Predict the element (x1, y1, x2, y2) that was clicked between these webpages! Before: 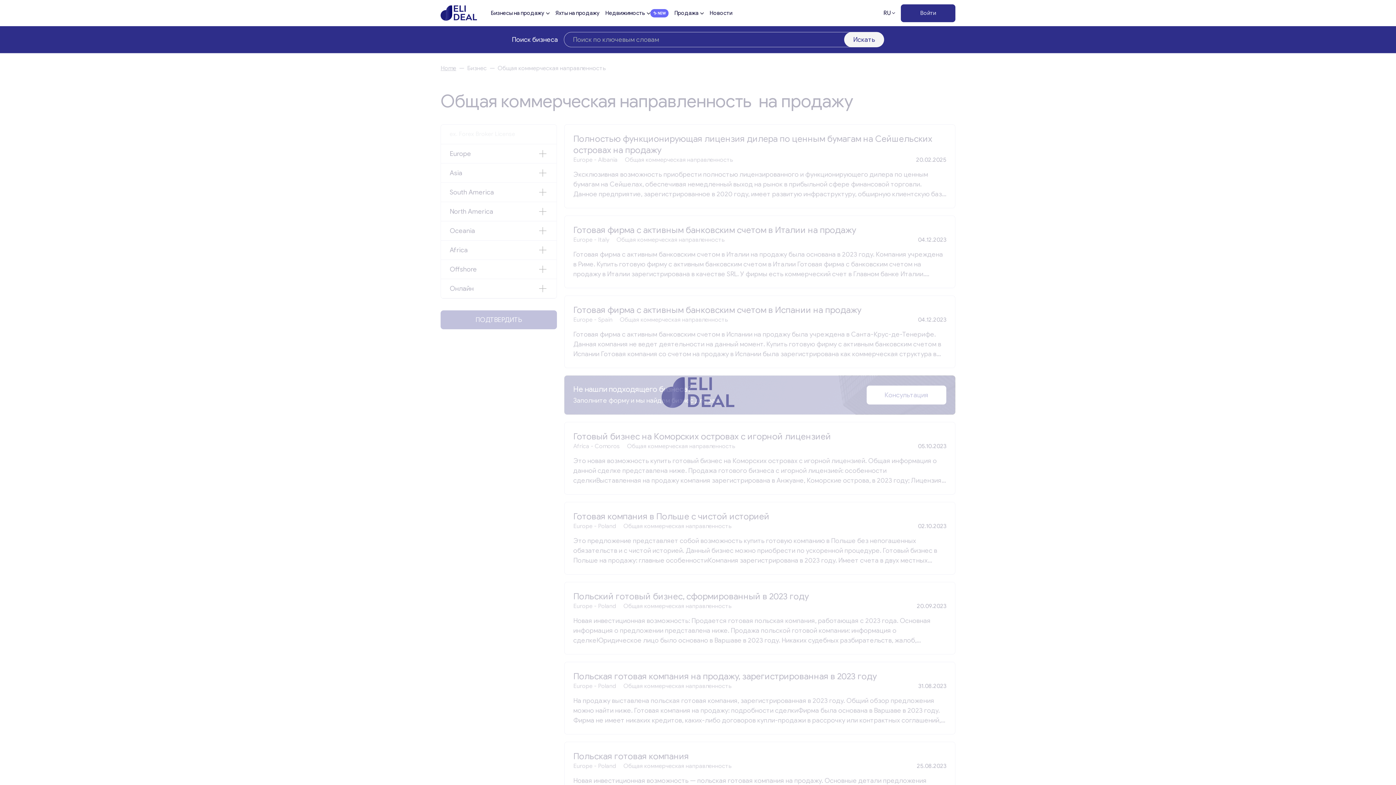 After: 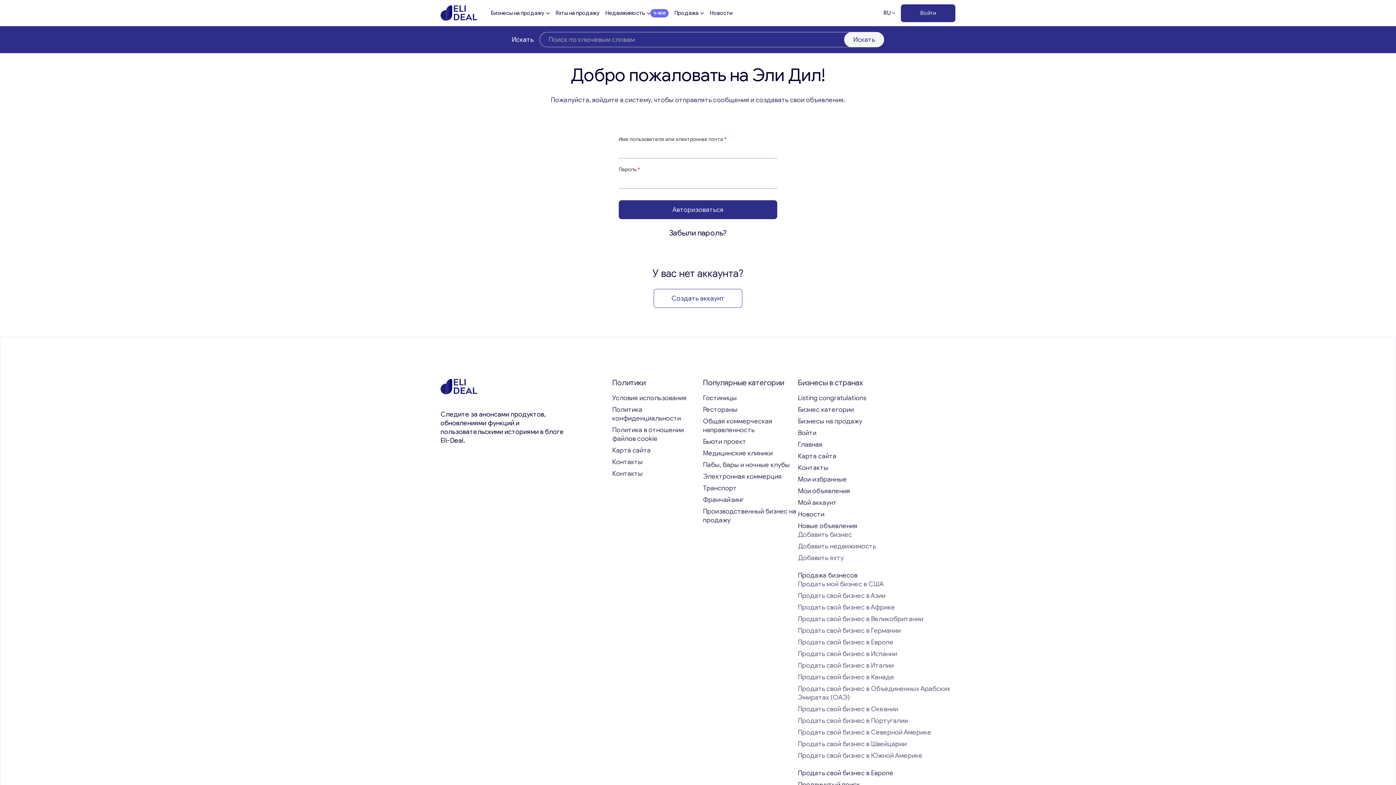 Action: bbox: (901, 4, 955, 22) label: Войти